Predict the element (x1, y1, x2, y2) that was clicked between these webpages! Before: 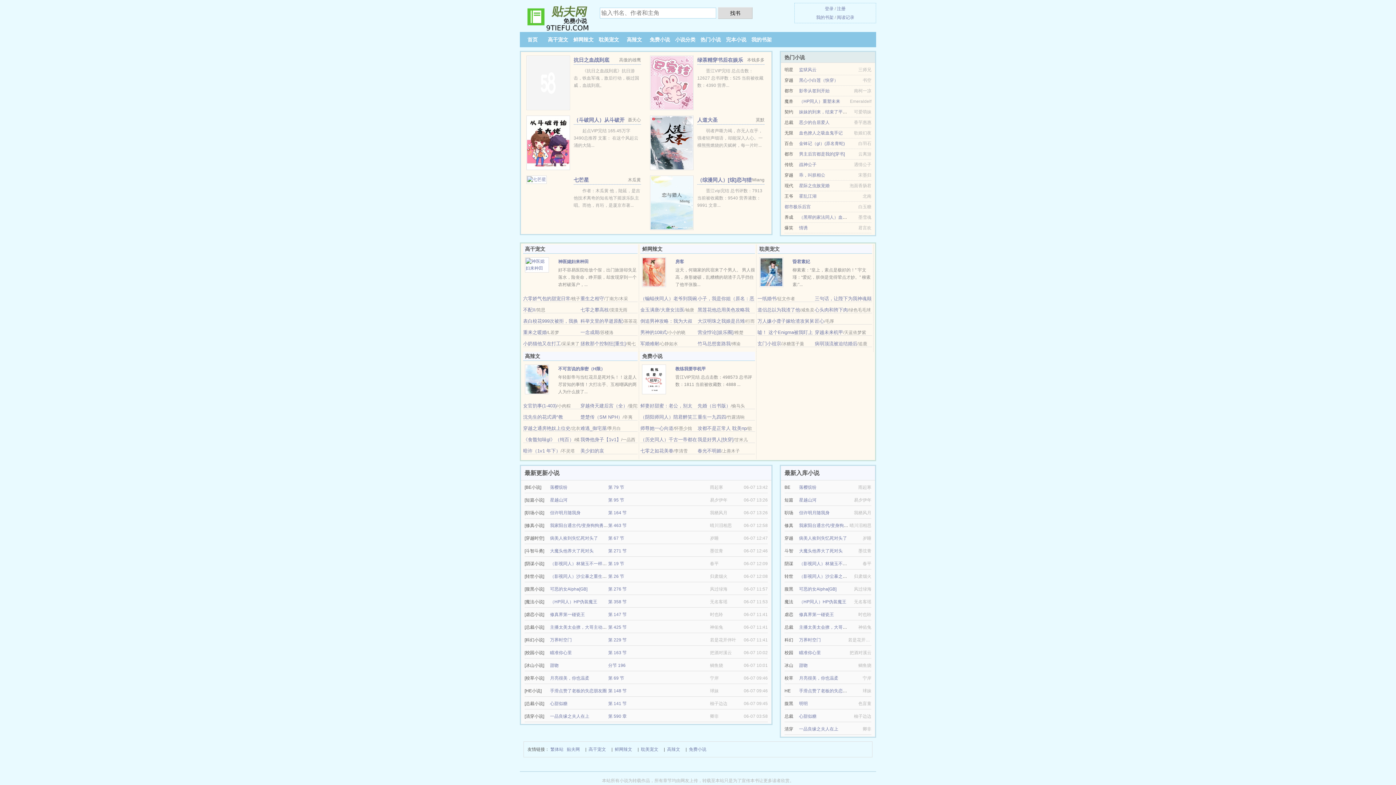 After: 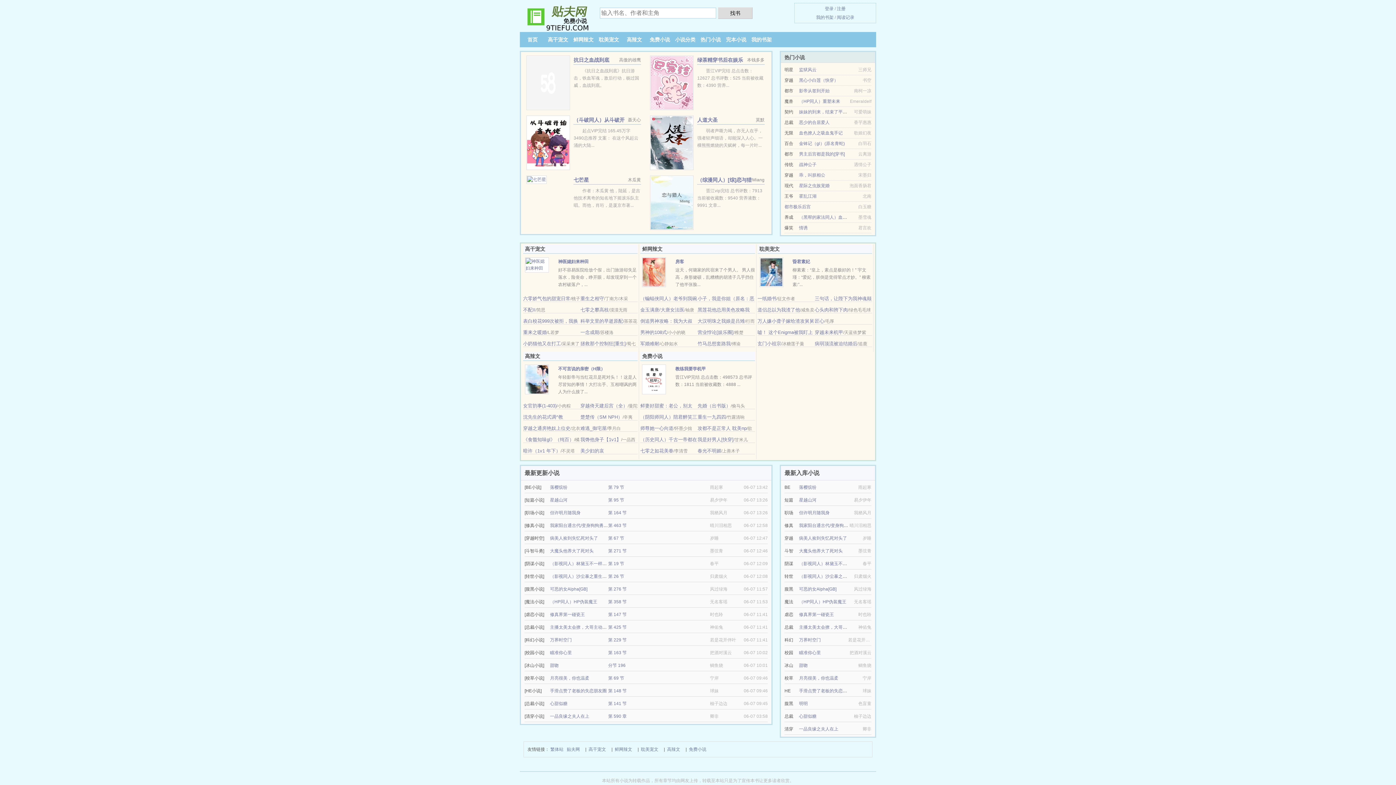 Action: bbox: (799, 637, 821, 643) label: 万界时空门